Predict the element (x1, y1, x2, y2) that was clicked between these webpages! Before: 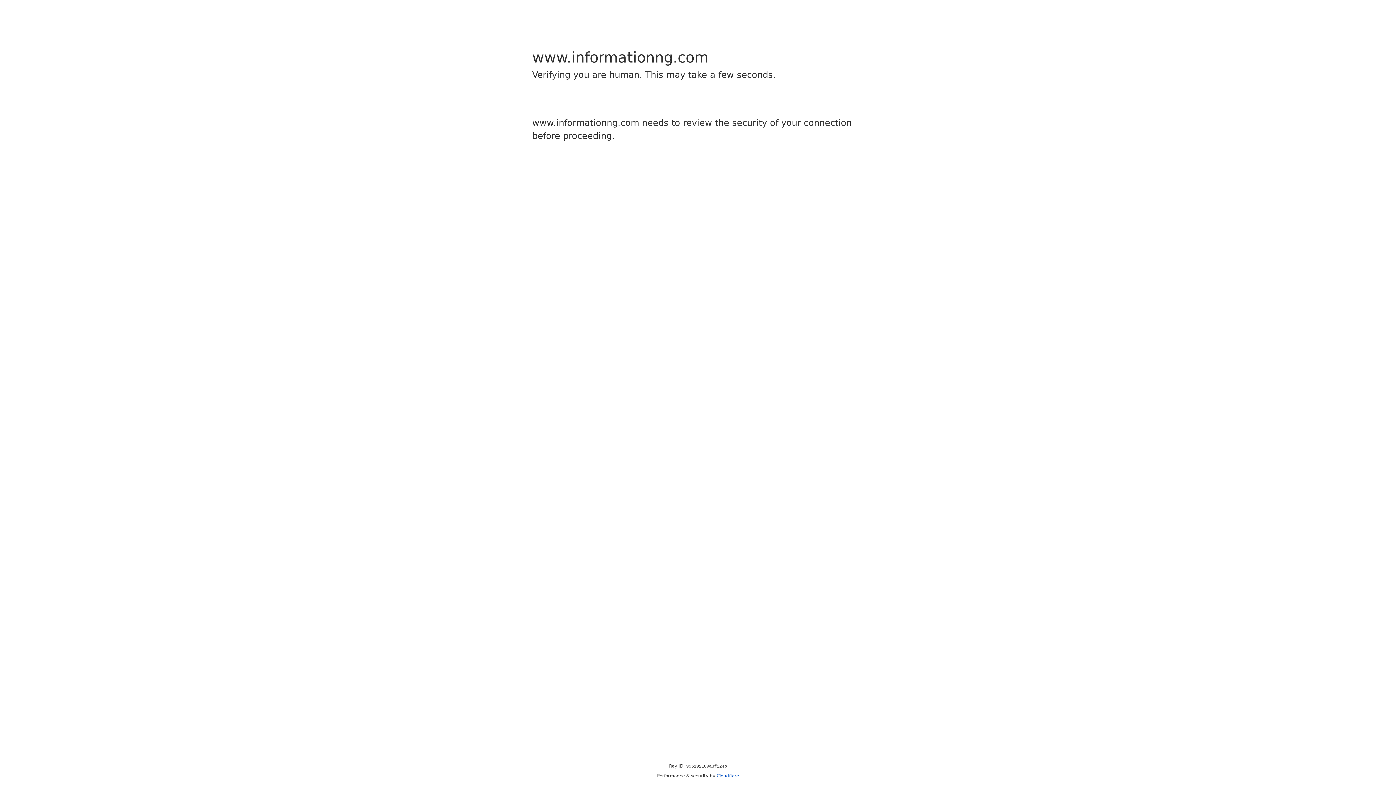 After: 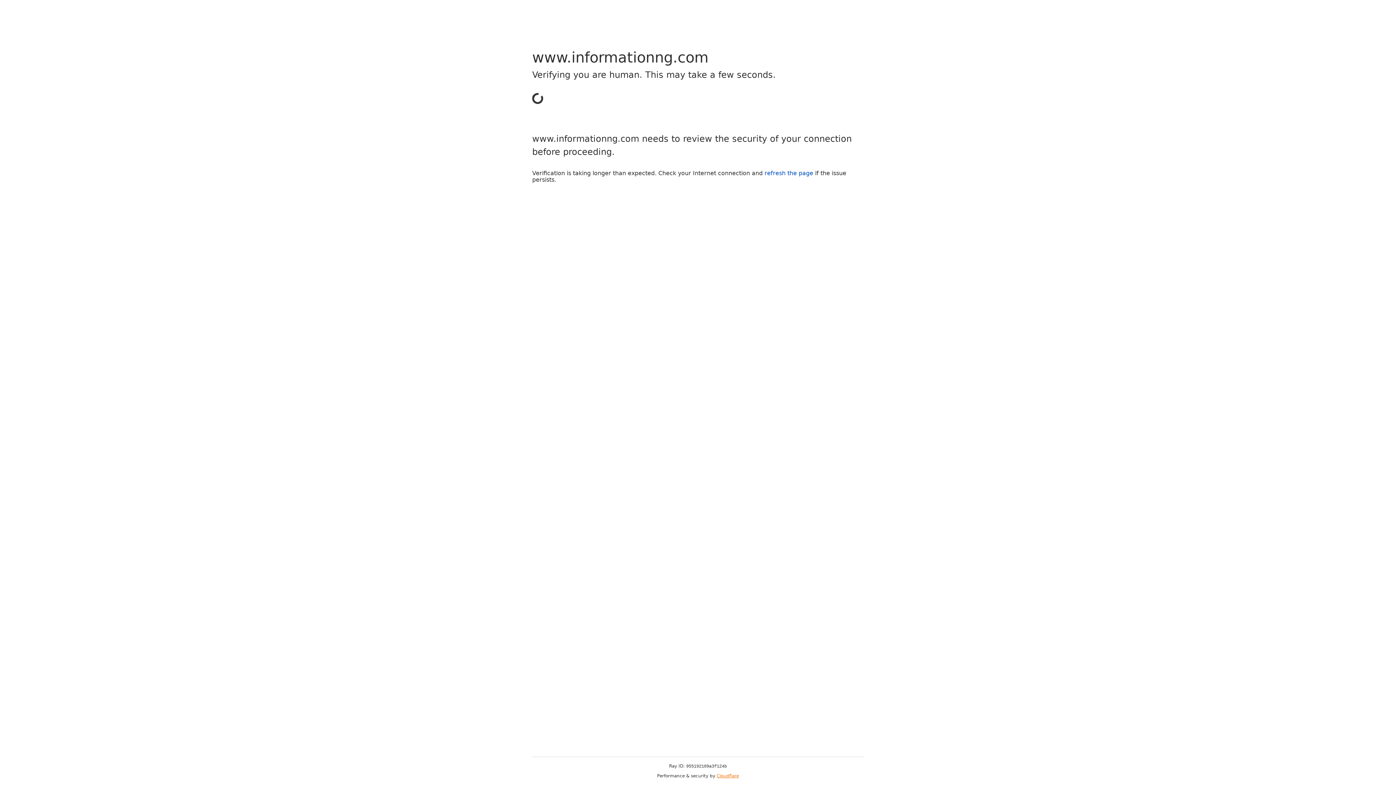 Action: bbox: (716, 773, 739, 778) label: Cloudflare